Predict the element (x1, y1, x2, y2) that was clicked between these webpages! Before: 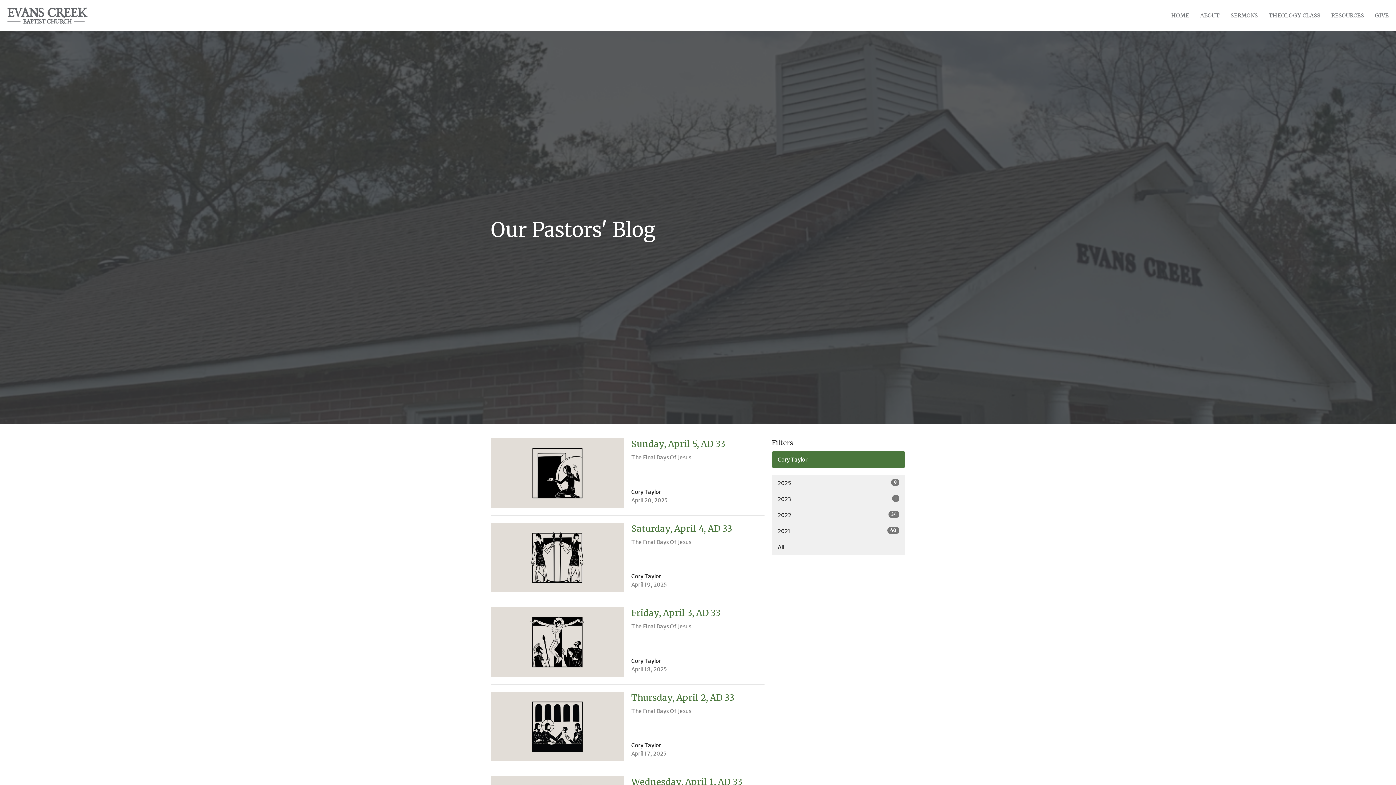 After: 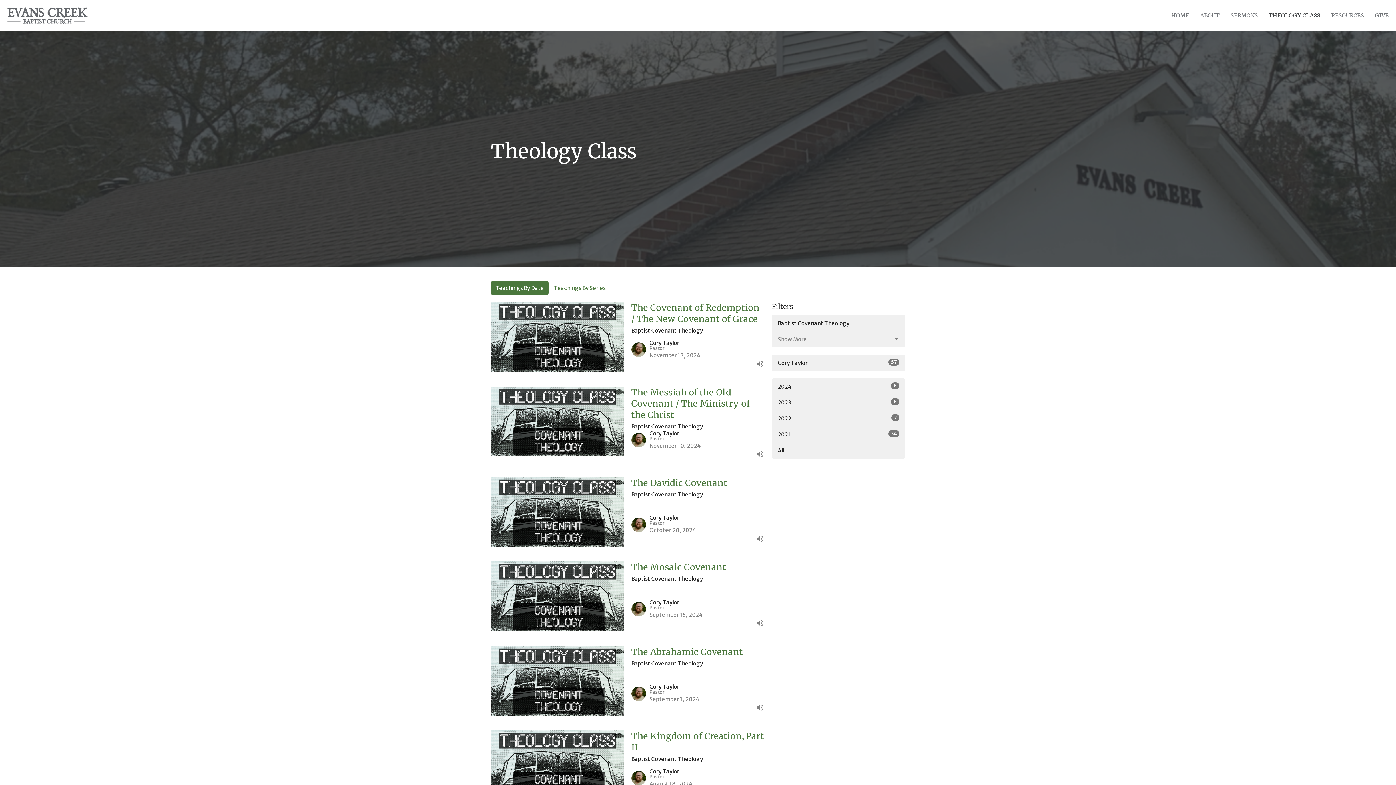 Action: label: THEOLOGY CLASS bbox: (1269, 9, 1320, 21)